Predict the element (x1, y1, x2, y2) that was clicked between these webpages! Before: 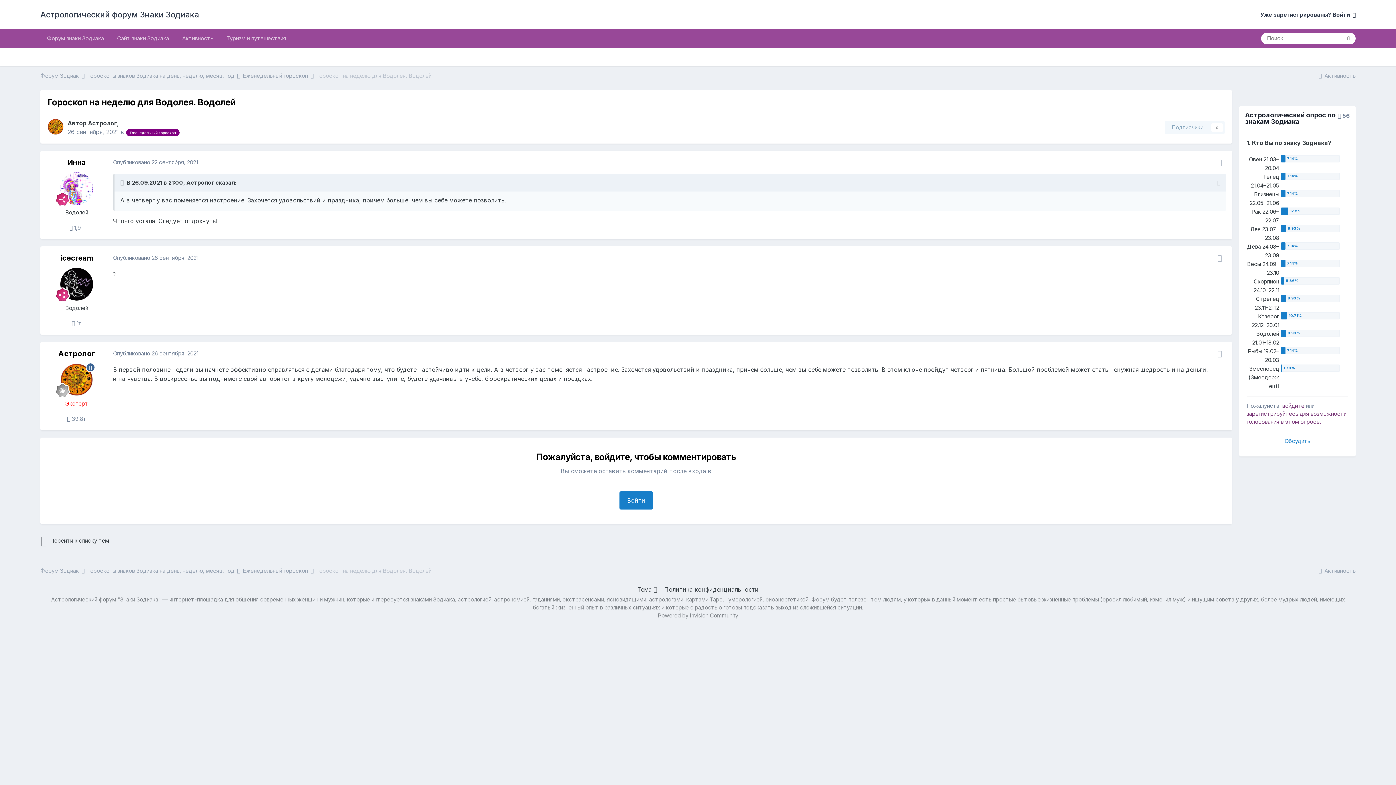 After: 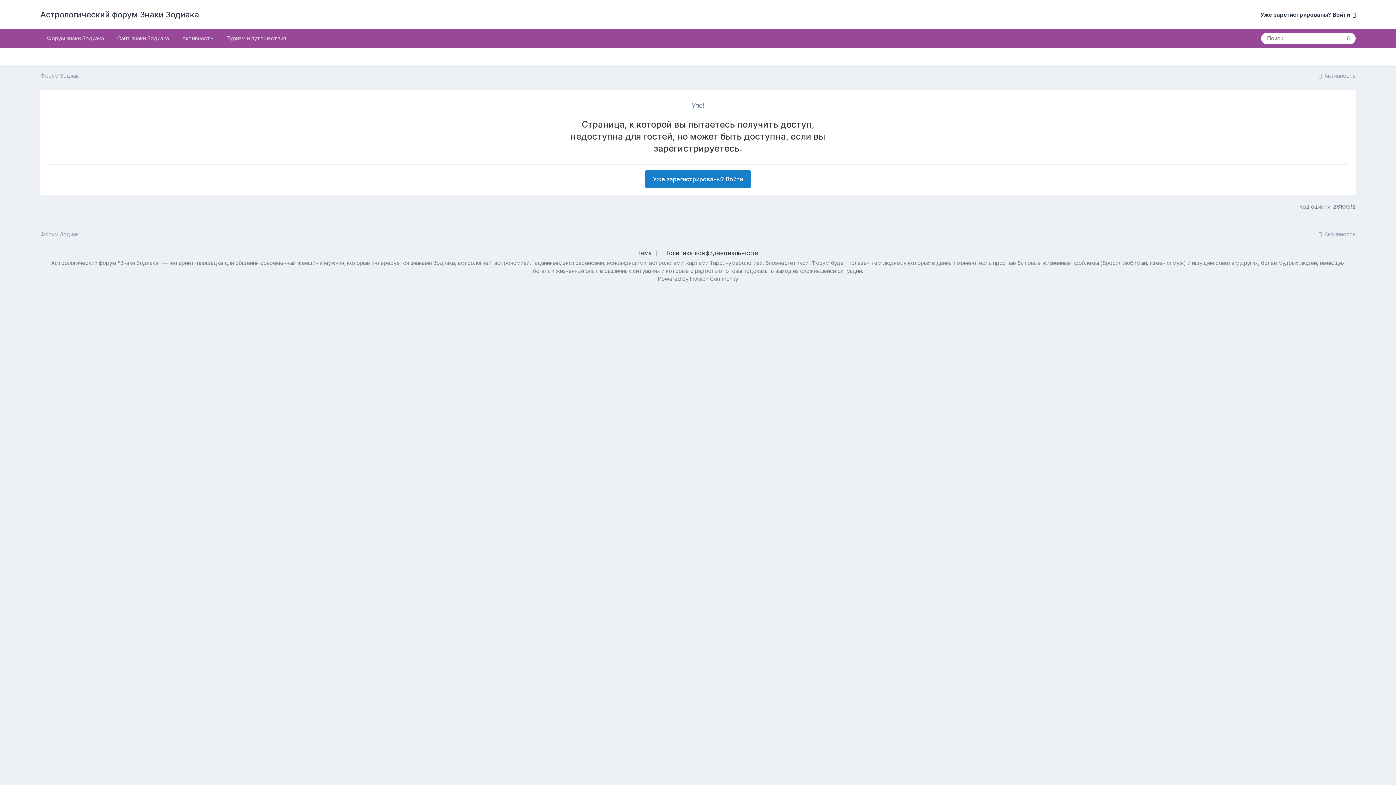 Action: bbox: (67, 415, 86, 422) label:  39,8т